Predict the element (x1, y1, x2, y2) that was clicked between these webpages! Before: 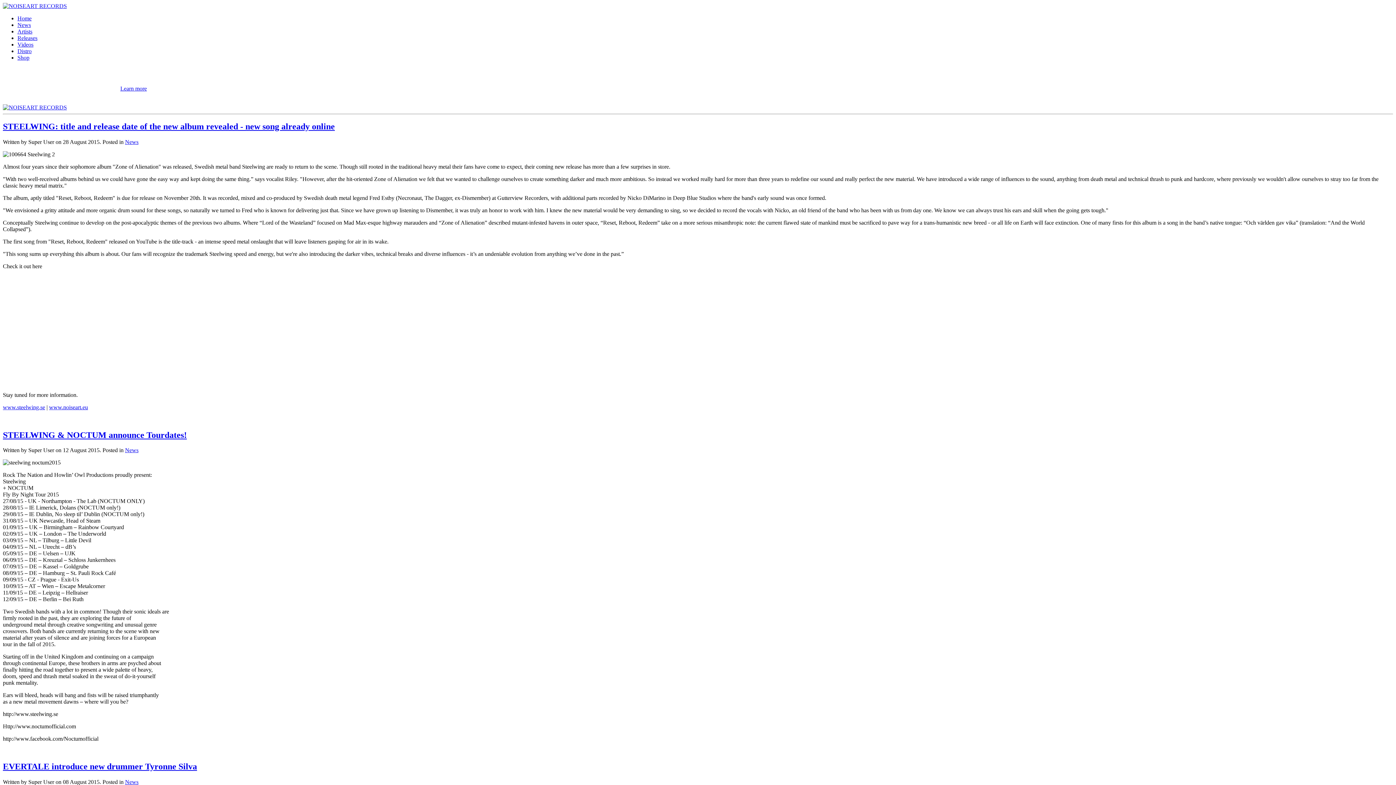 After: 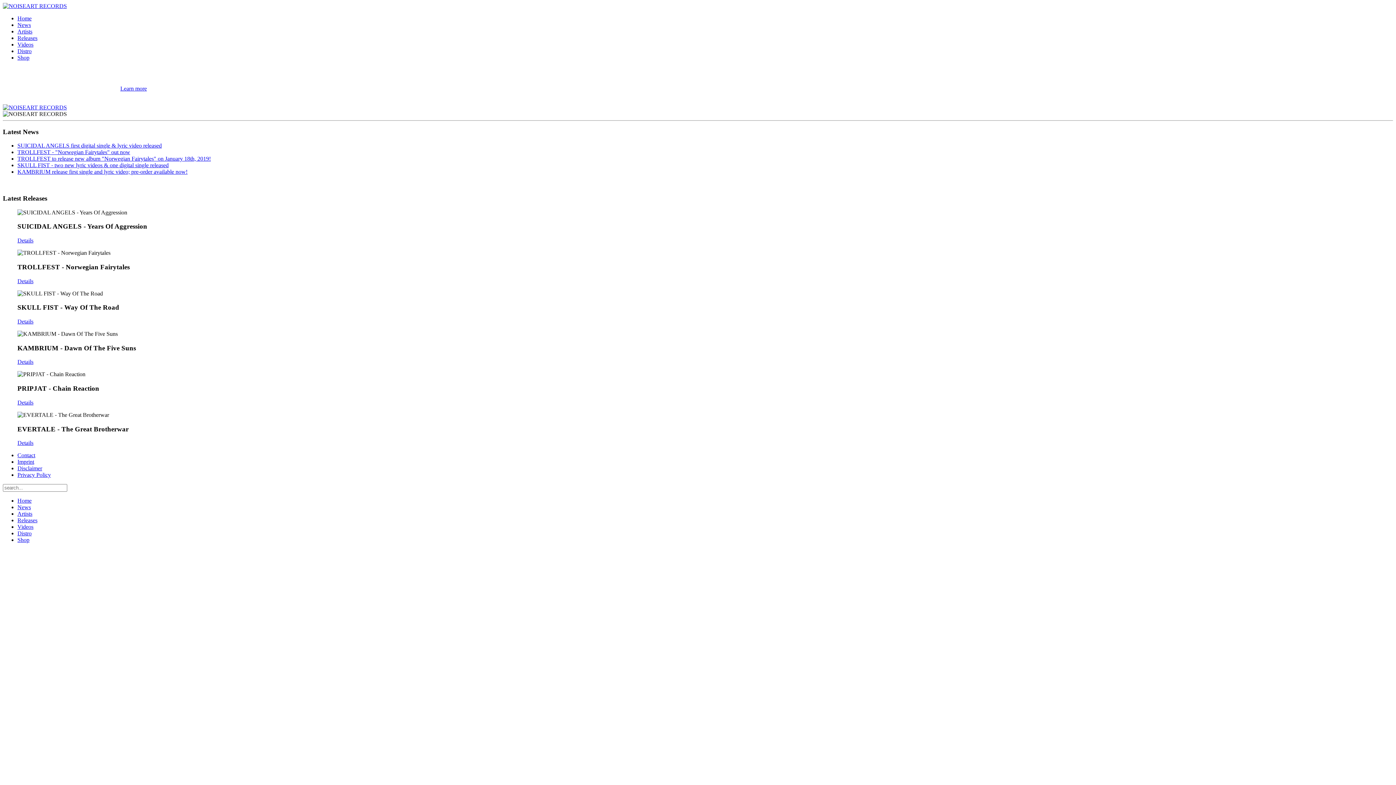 Action: bbox: (2, 2, 66, 9)